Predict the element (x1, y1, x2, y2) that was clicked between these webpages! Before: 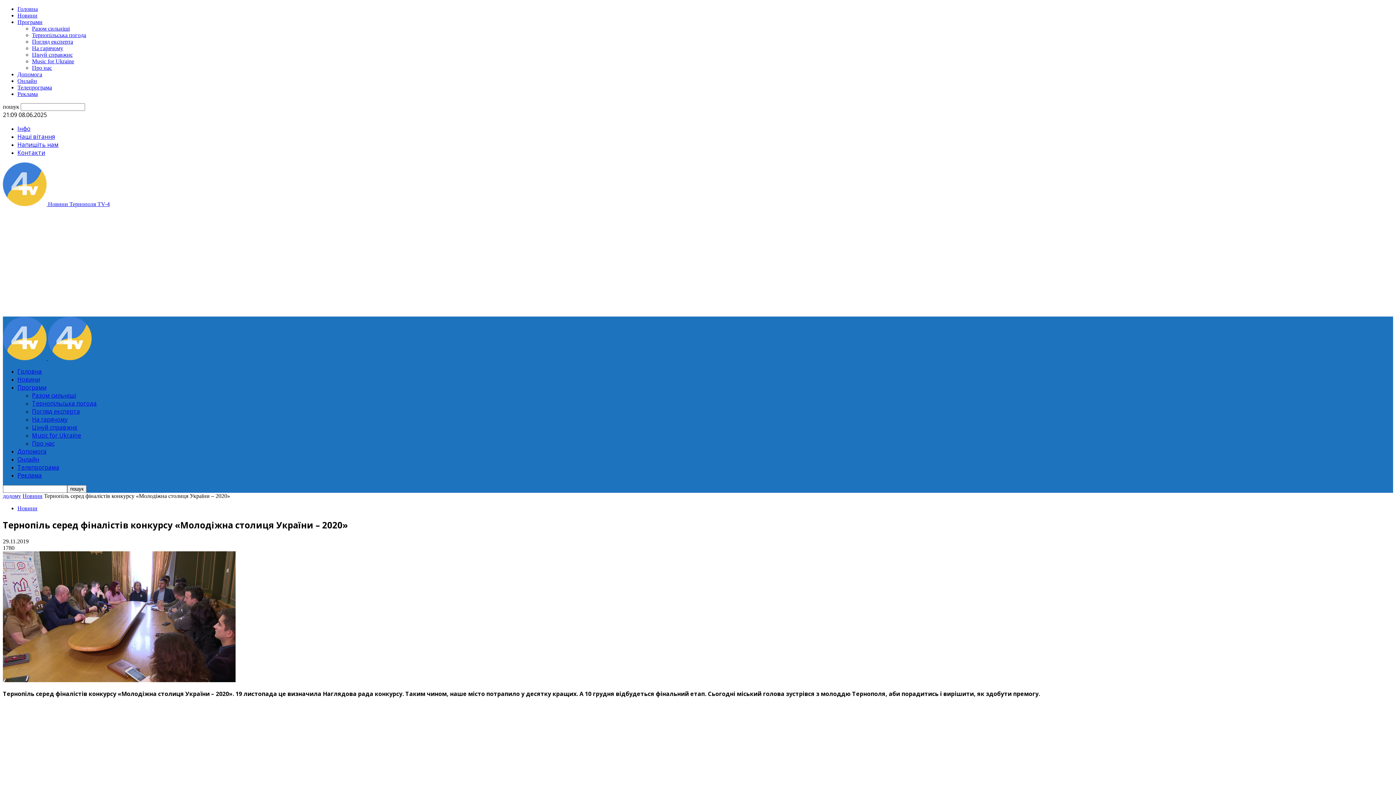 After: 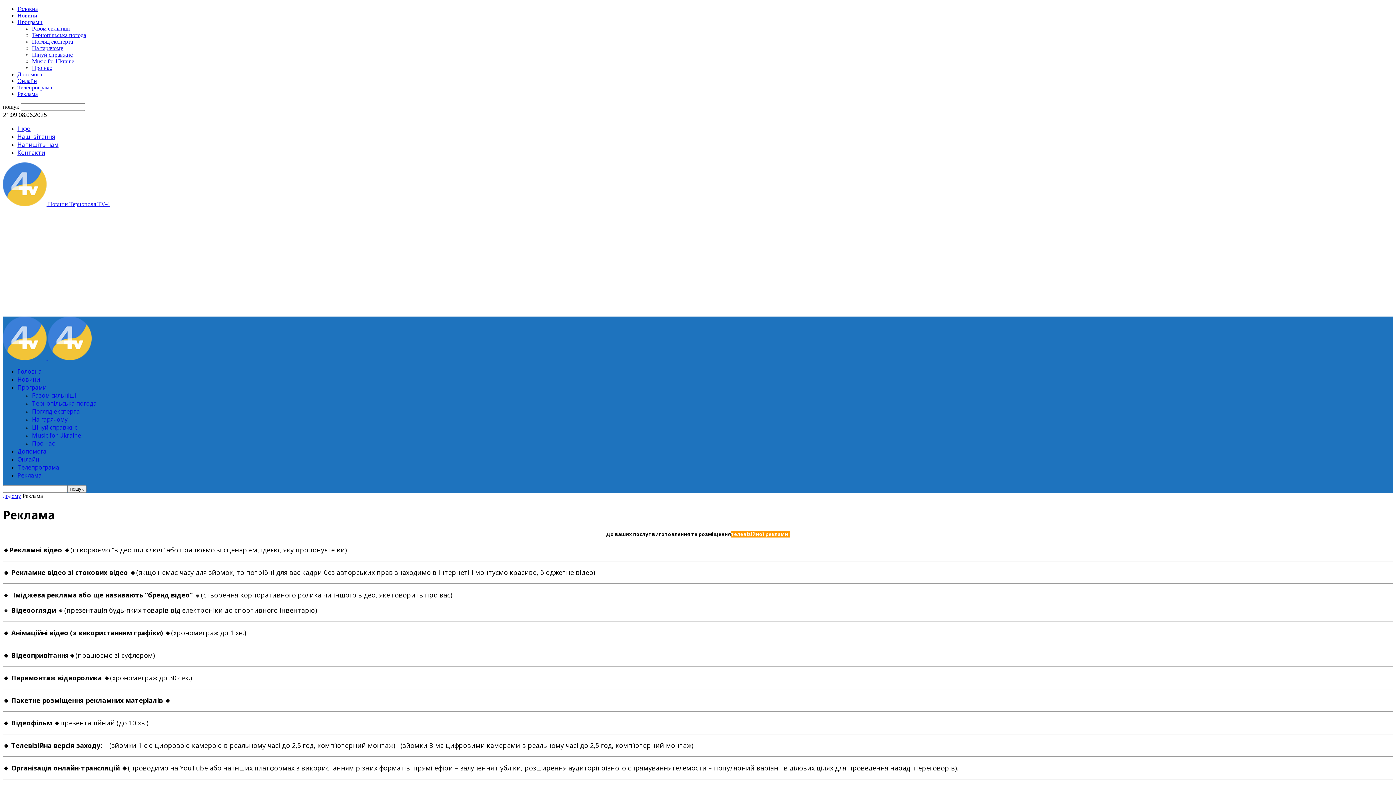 Action: bbox: (17, 471, 41, 479) label: Реклама